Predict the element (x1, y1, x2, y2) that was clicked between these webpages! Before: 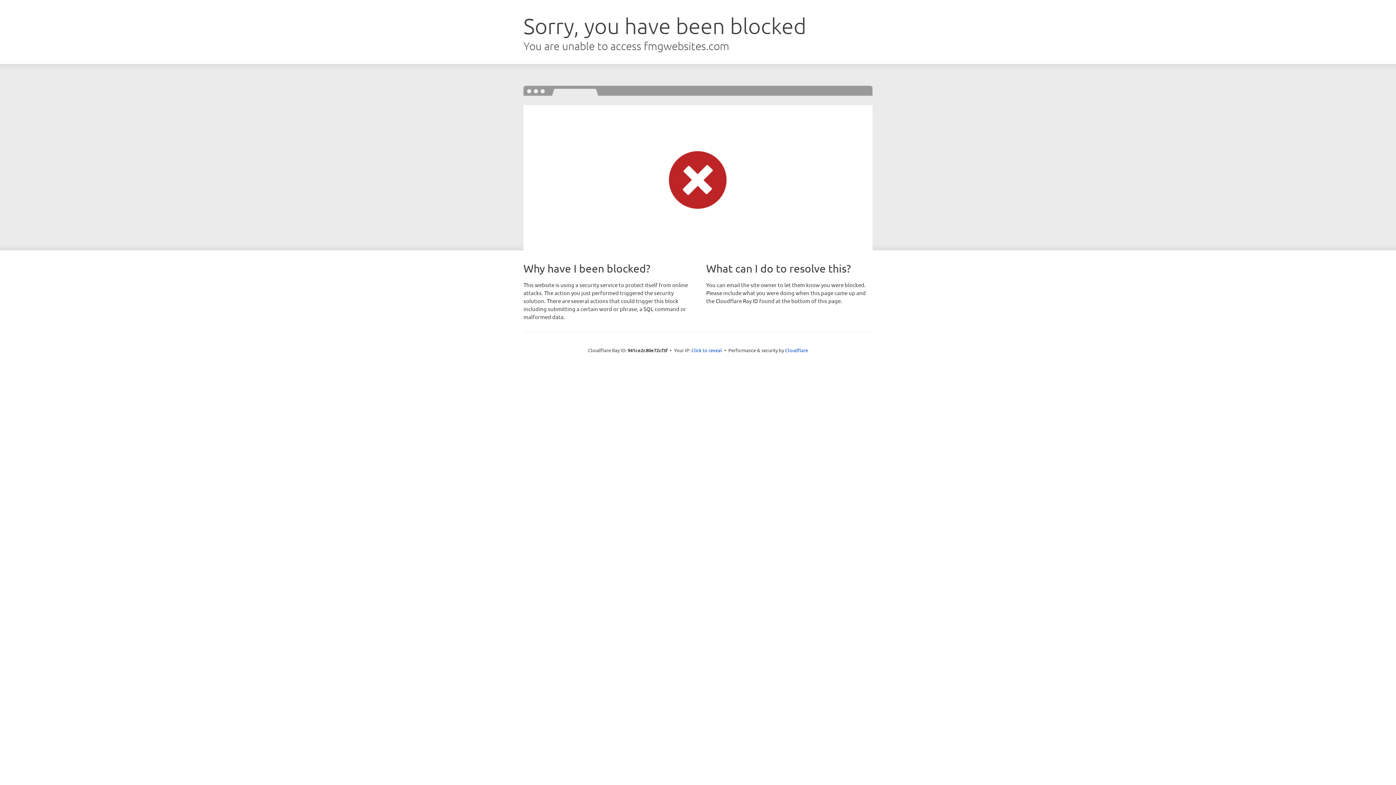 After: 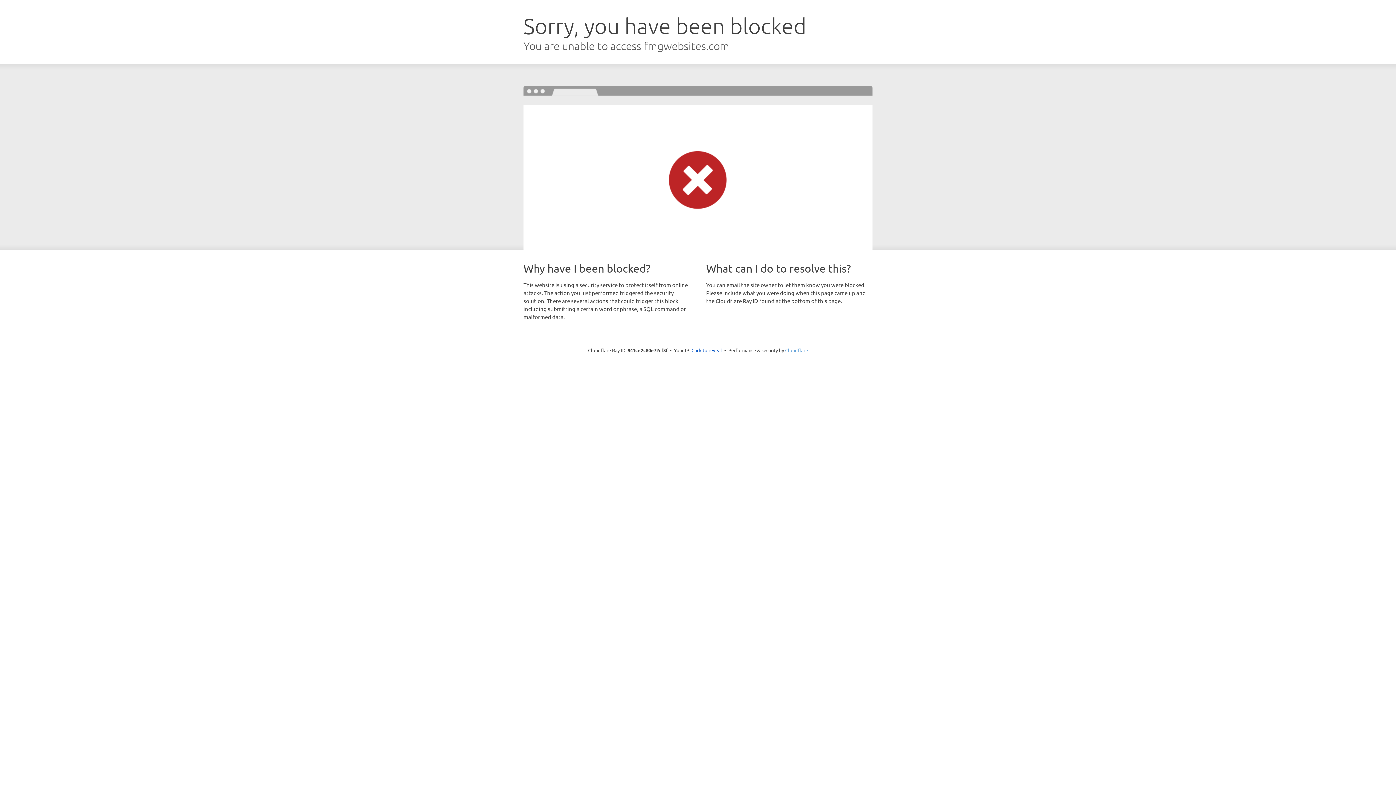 Action: bbox: (785, 347, 808, 353) label: Cloudflare